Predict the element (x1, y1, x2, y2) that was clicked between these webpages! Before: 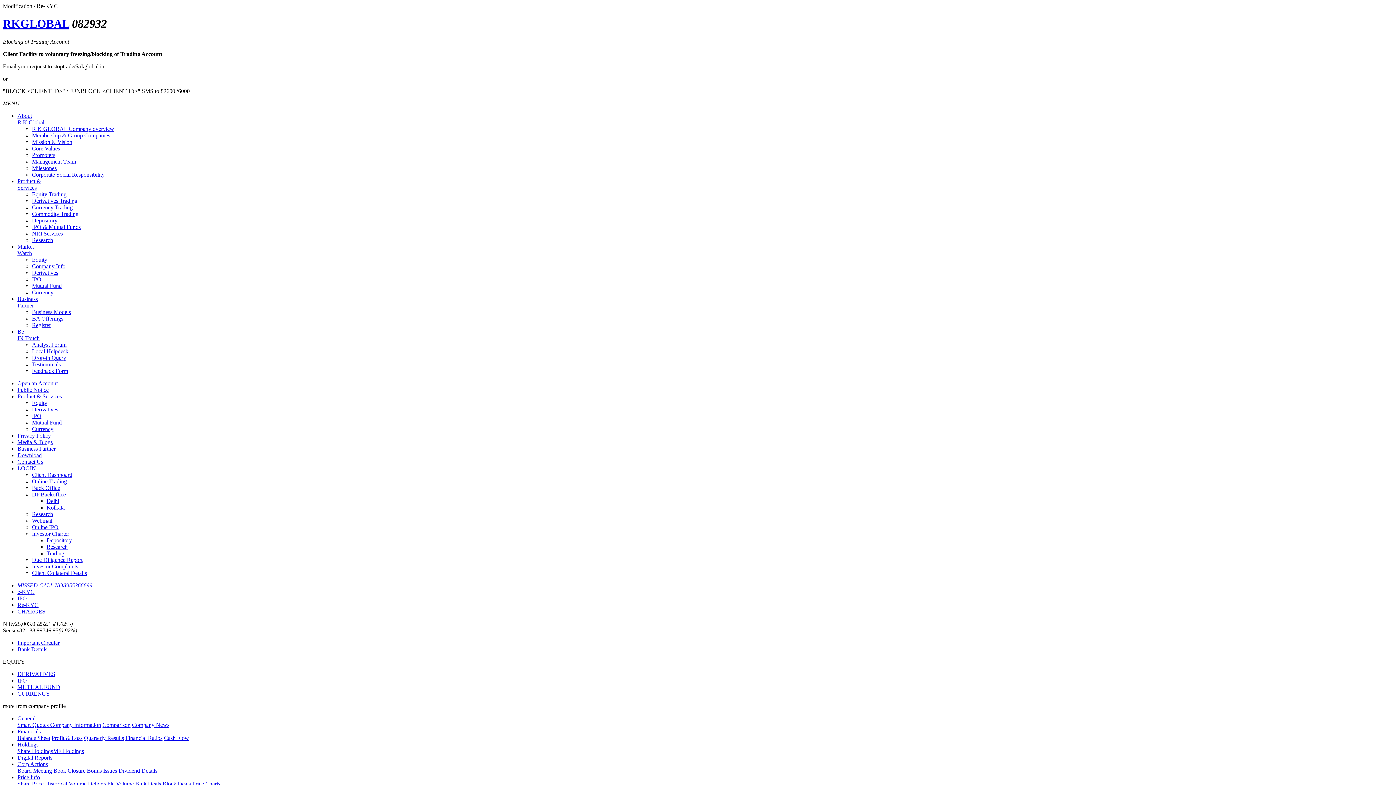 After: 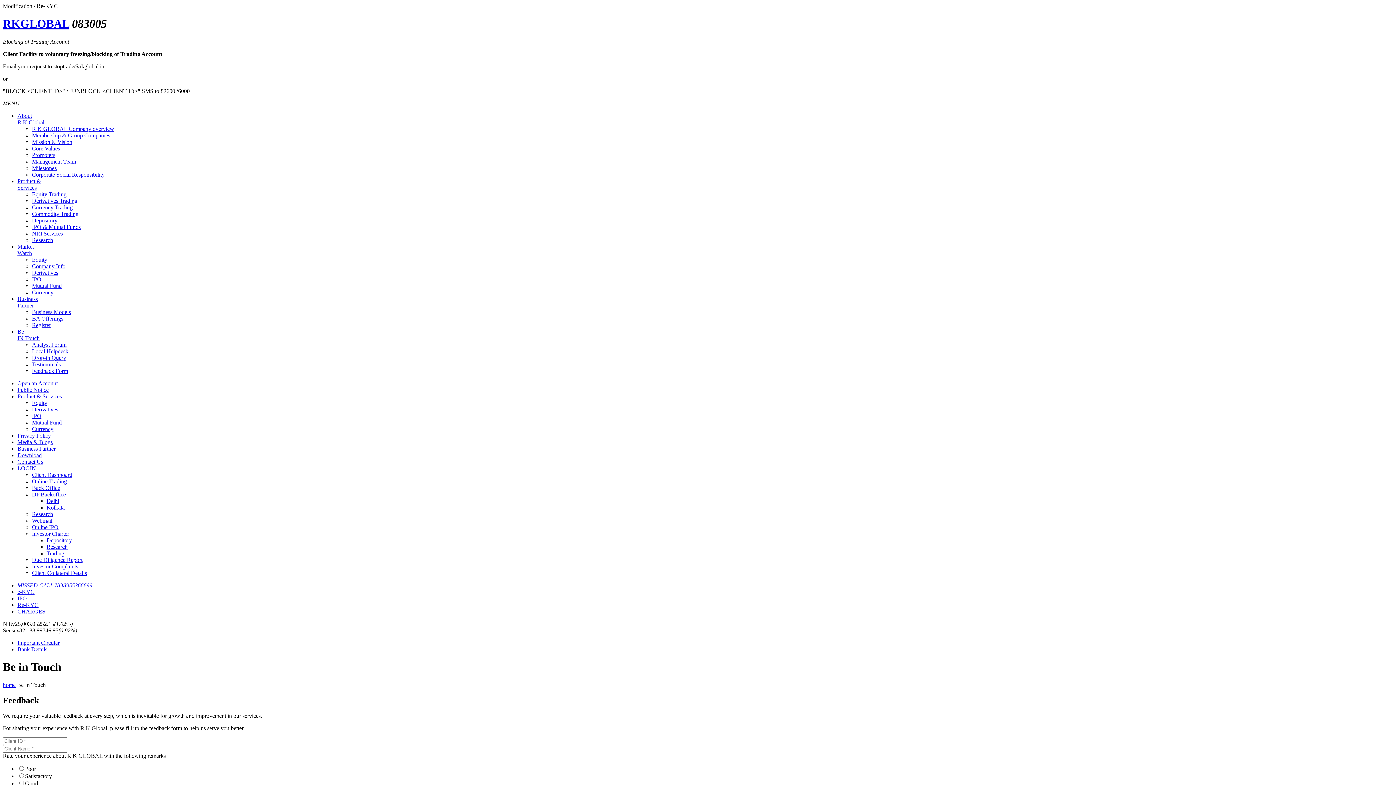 Action: bbox: (32, 367, 68, 374) label: Feedback Form